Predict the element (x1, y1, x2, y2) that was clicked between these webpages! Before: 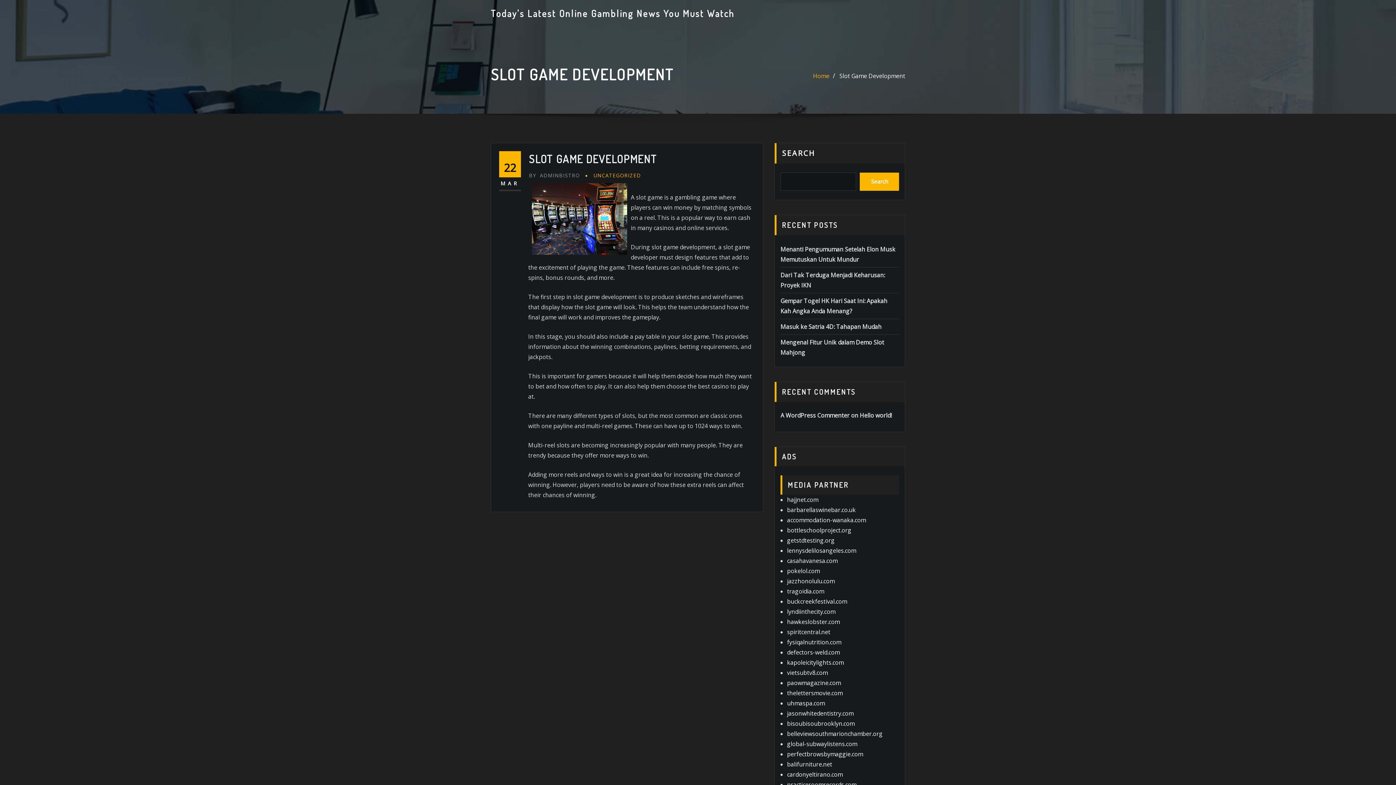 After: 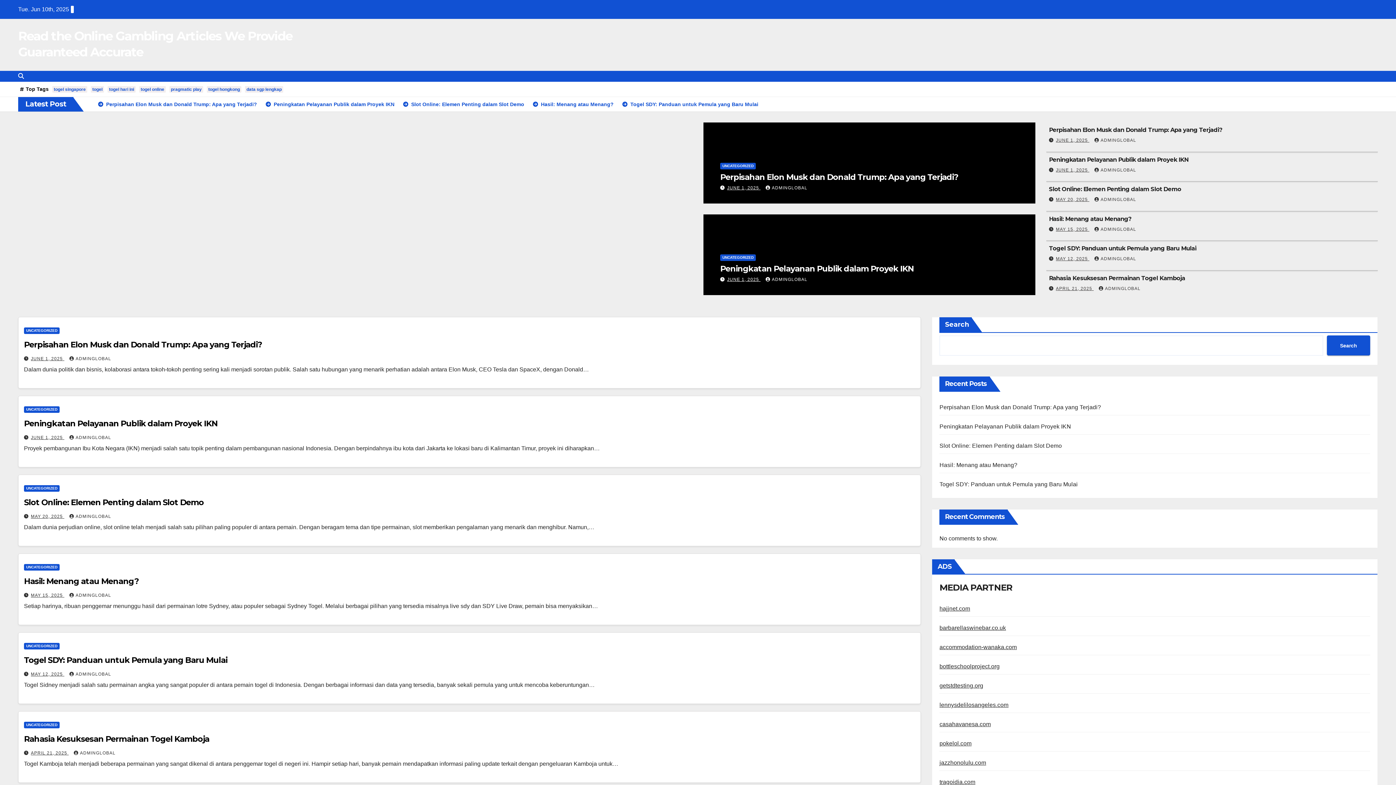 Action: bbox: (787, 740, 857, 748) label: global-subwaylistens.com